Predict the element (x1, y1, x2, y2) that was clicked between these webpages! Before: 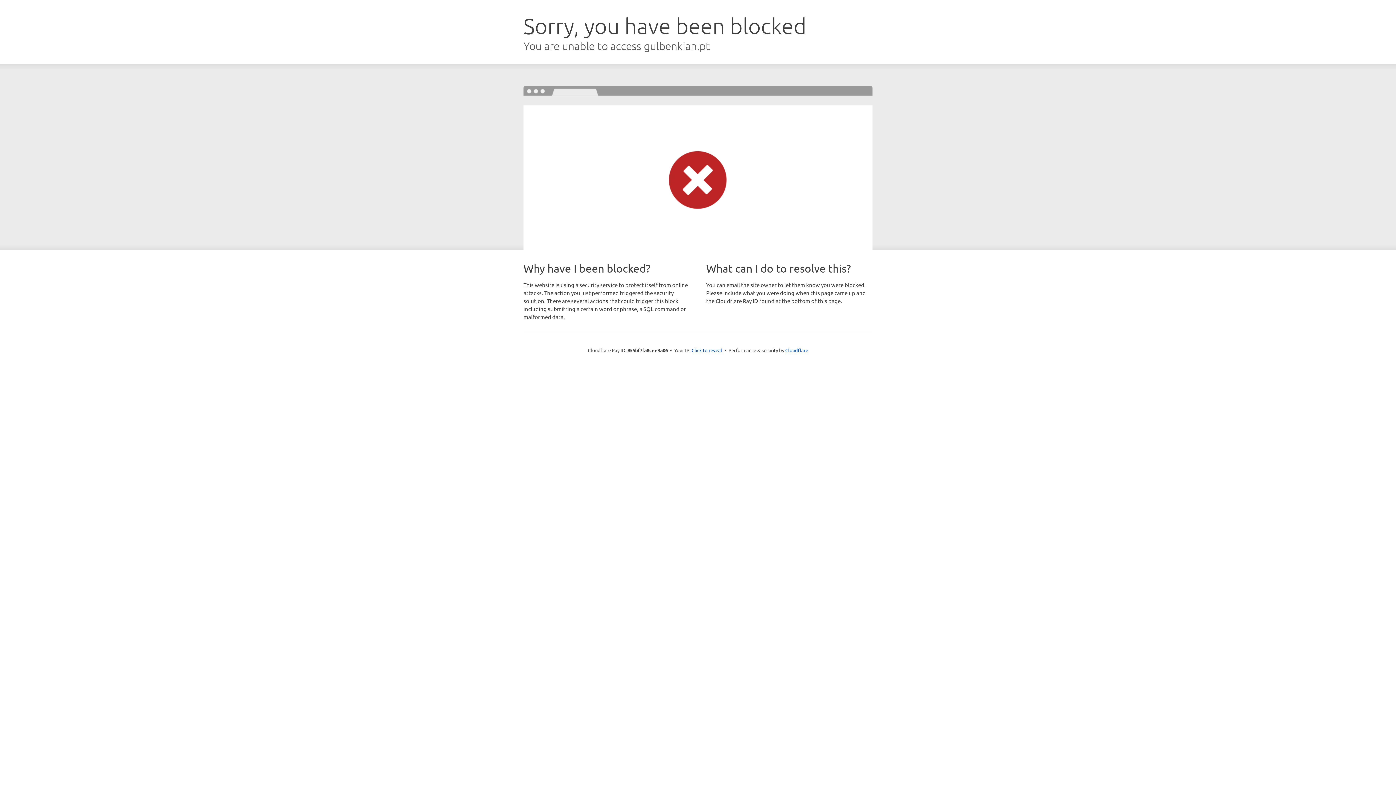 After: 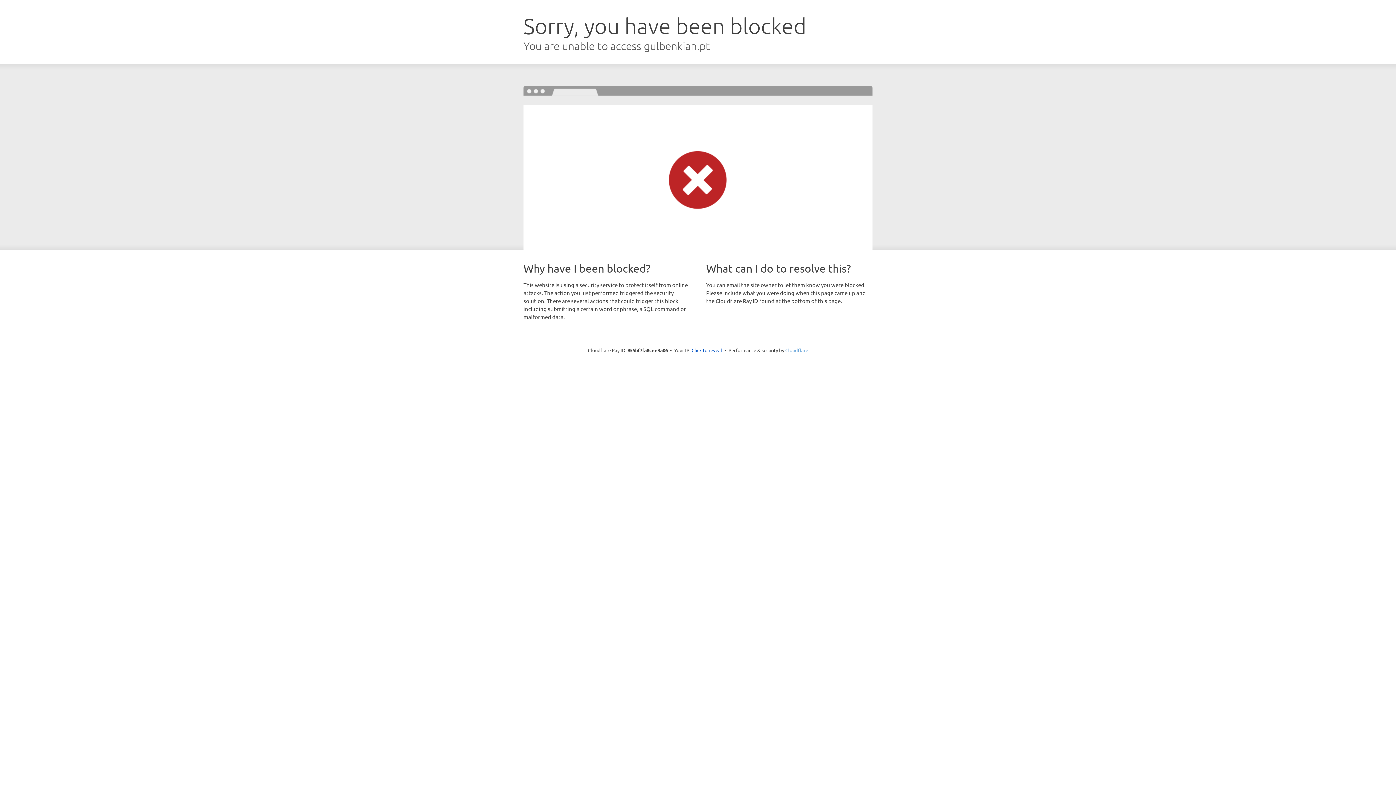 Action: bbox: (785, 347, 808, 353) label: Cloudflare